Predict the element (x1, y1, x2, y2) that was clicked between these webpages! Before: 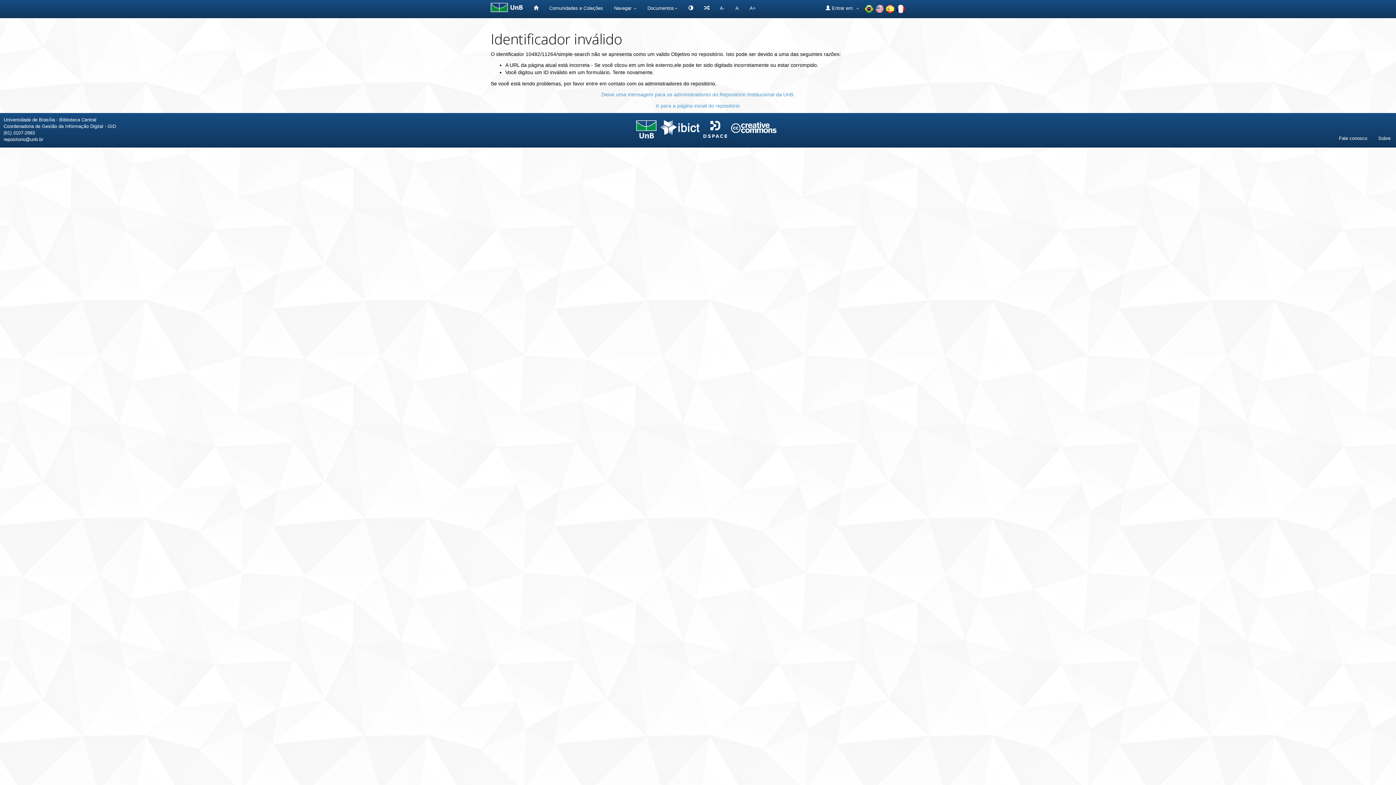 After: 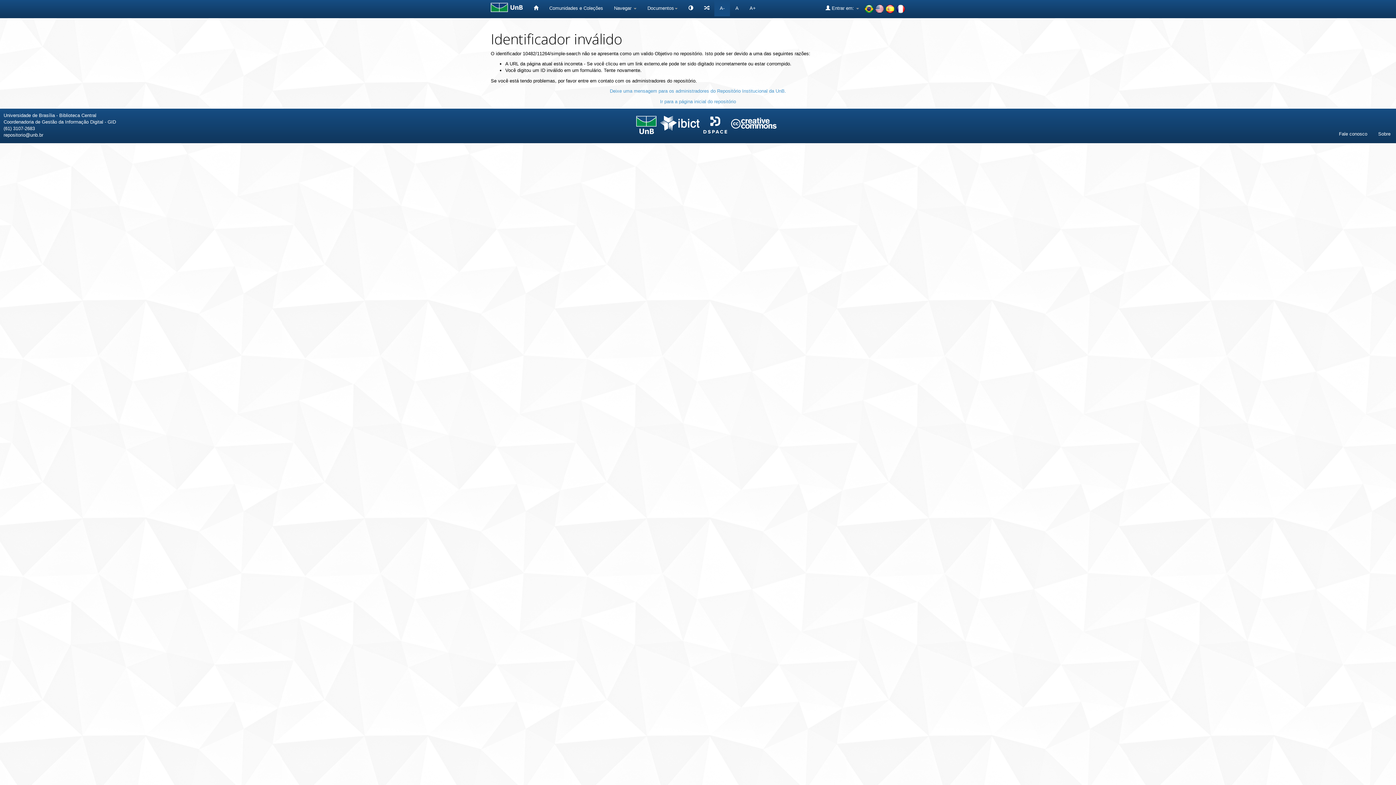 Action: label: A- bbox: (714, 0, 730, 16)